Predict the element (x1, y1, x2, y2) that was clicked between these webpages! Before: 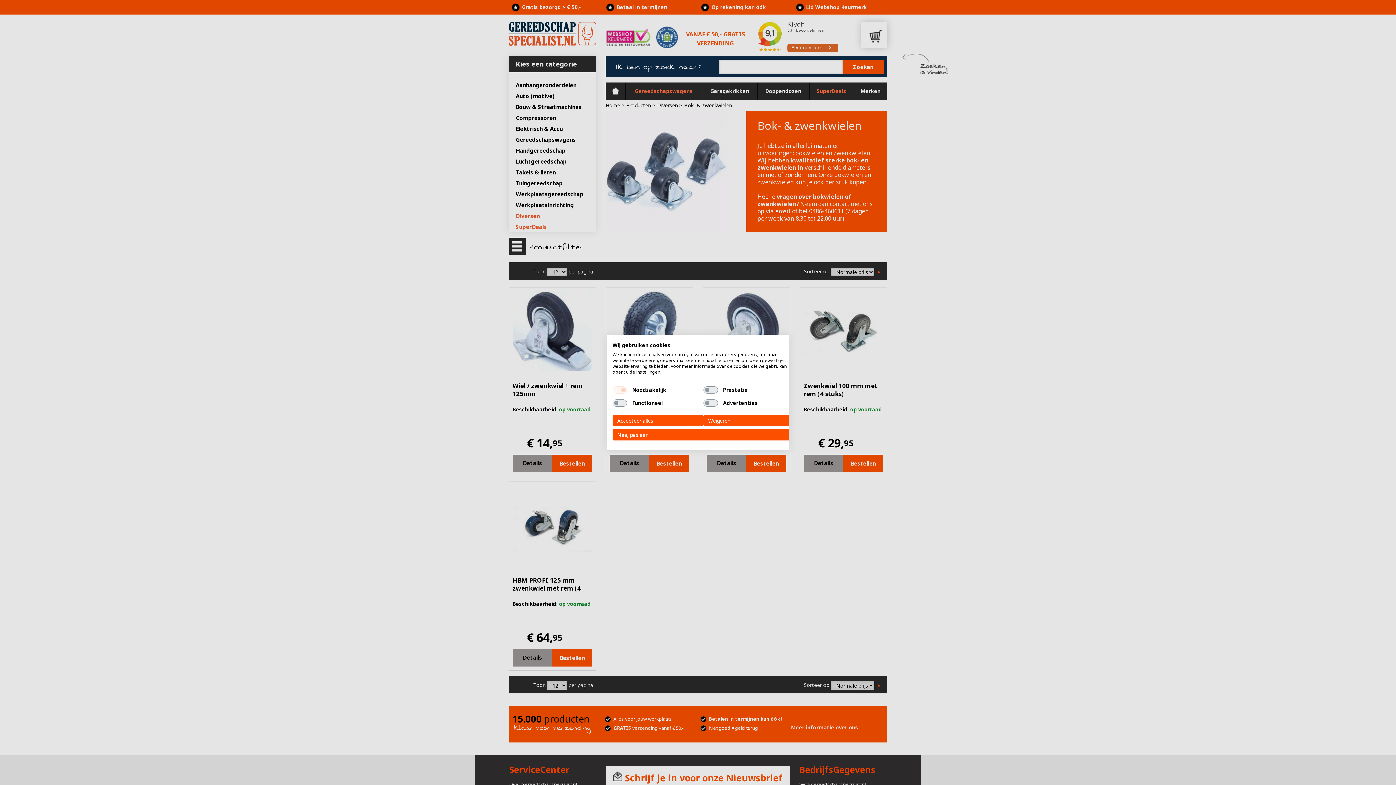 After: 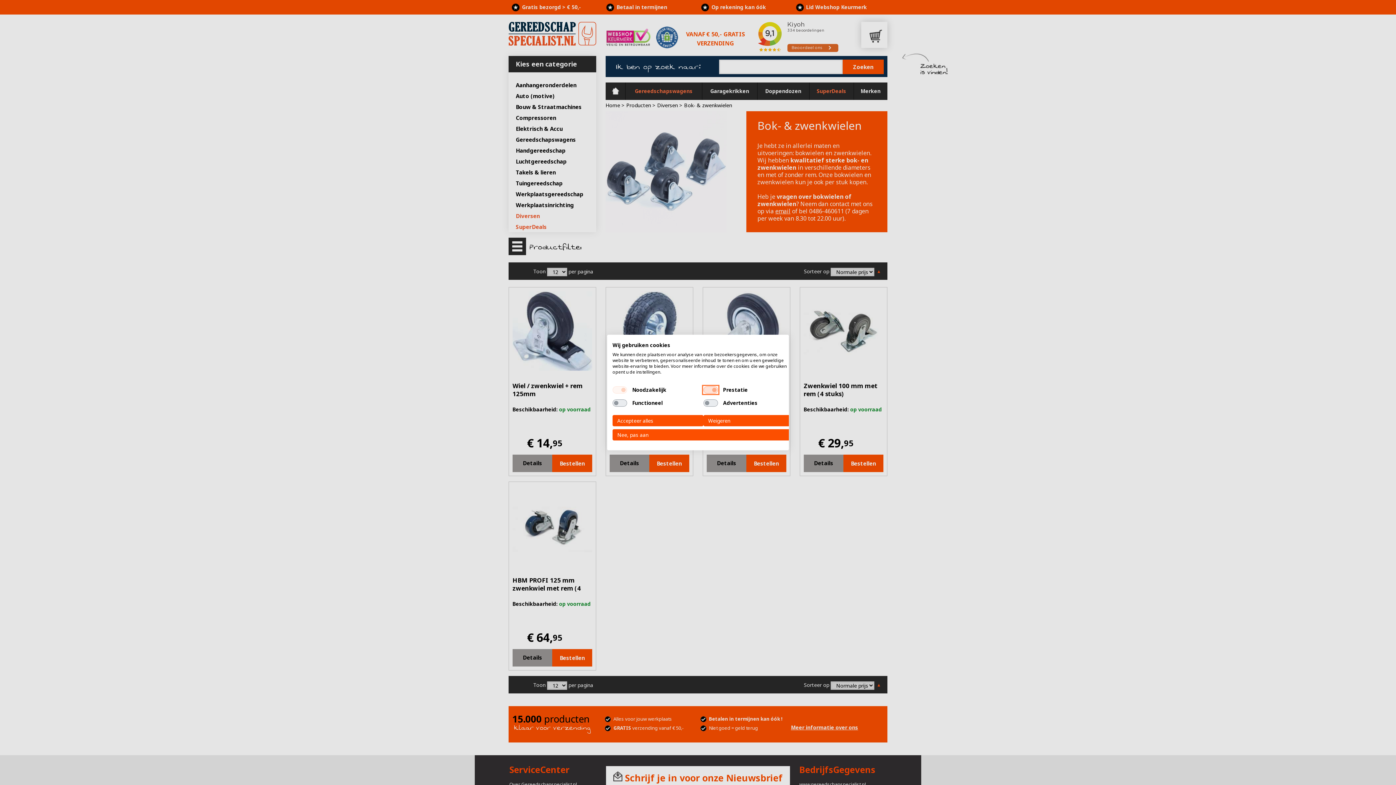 Action: bbox: (703, 386, 718, 393) label: Prestatie